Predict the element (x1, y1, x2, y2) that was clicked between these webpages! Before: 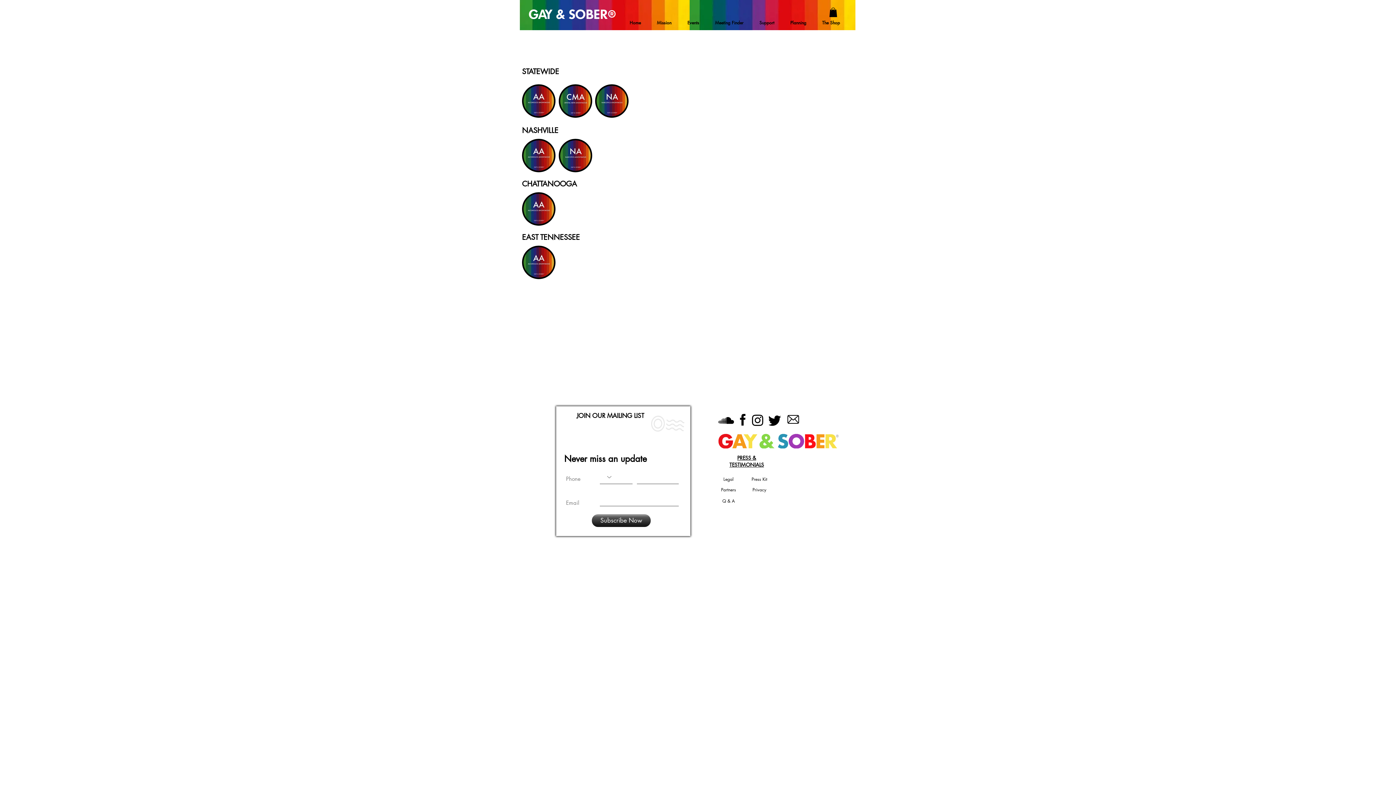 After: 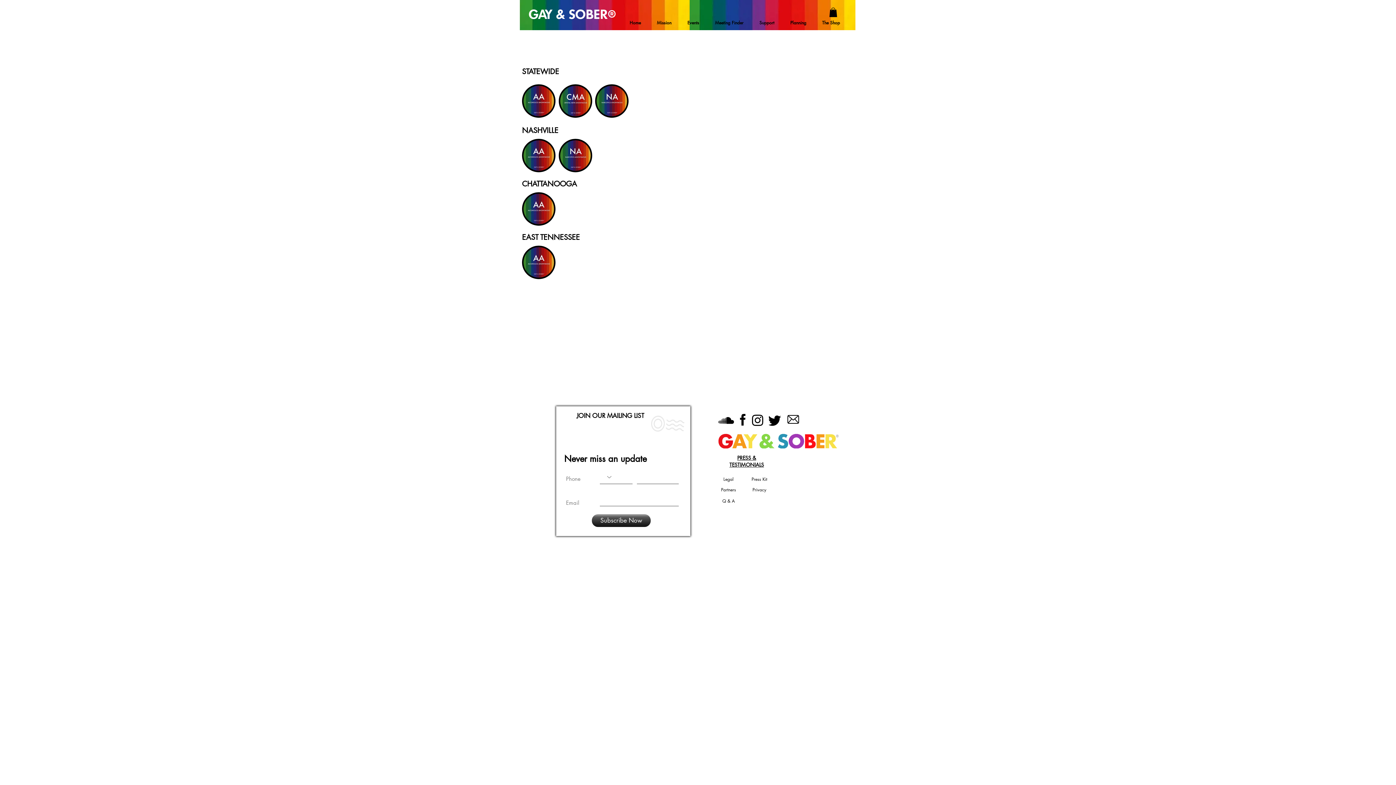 Action: bbox: (558, 138, 592, 172)